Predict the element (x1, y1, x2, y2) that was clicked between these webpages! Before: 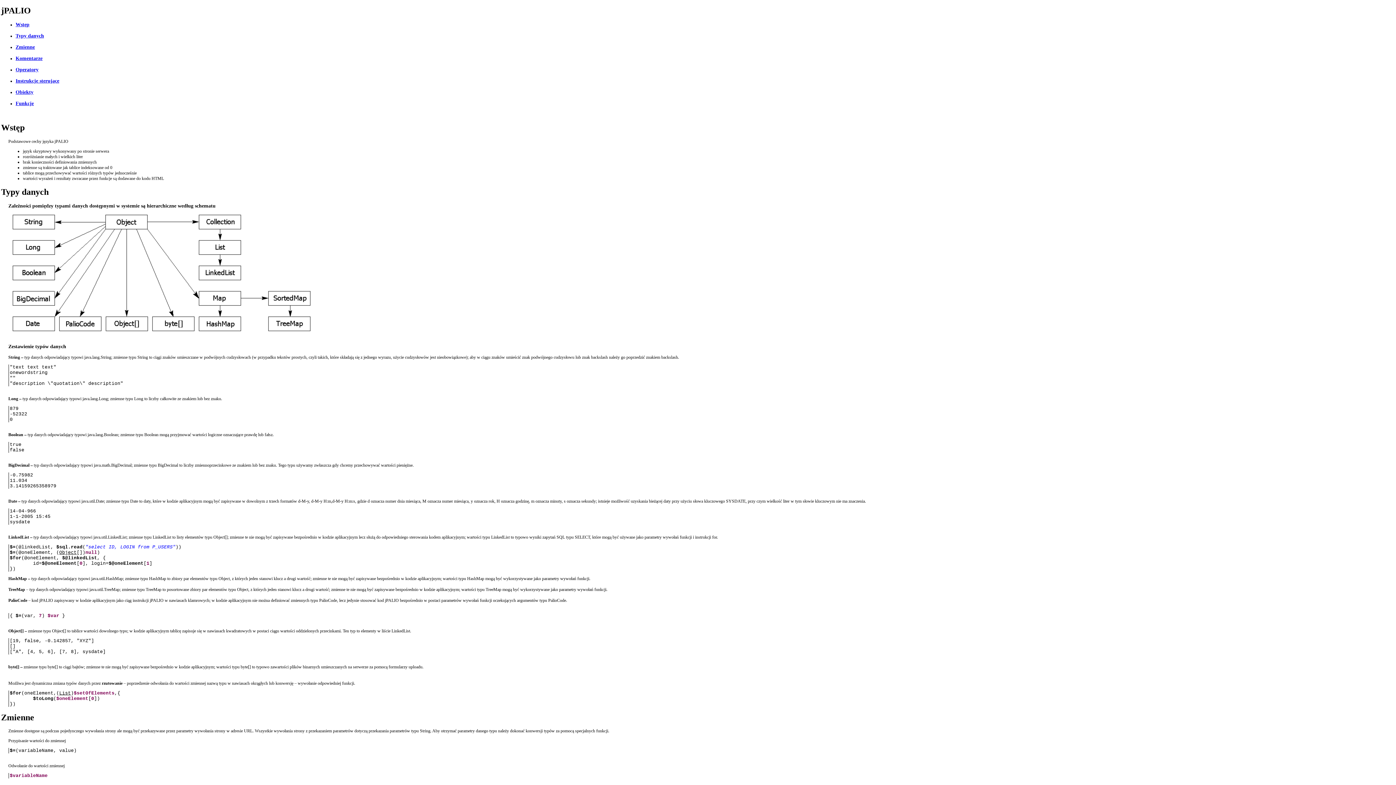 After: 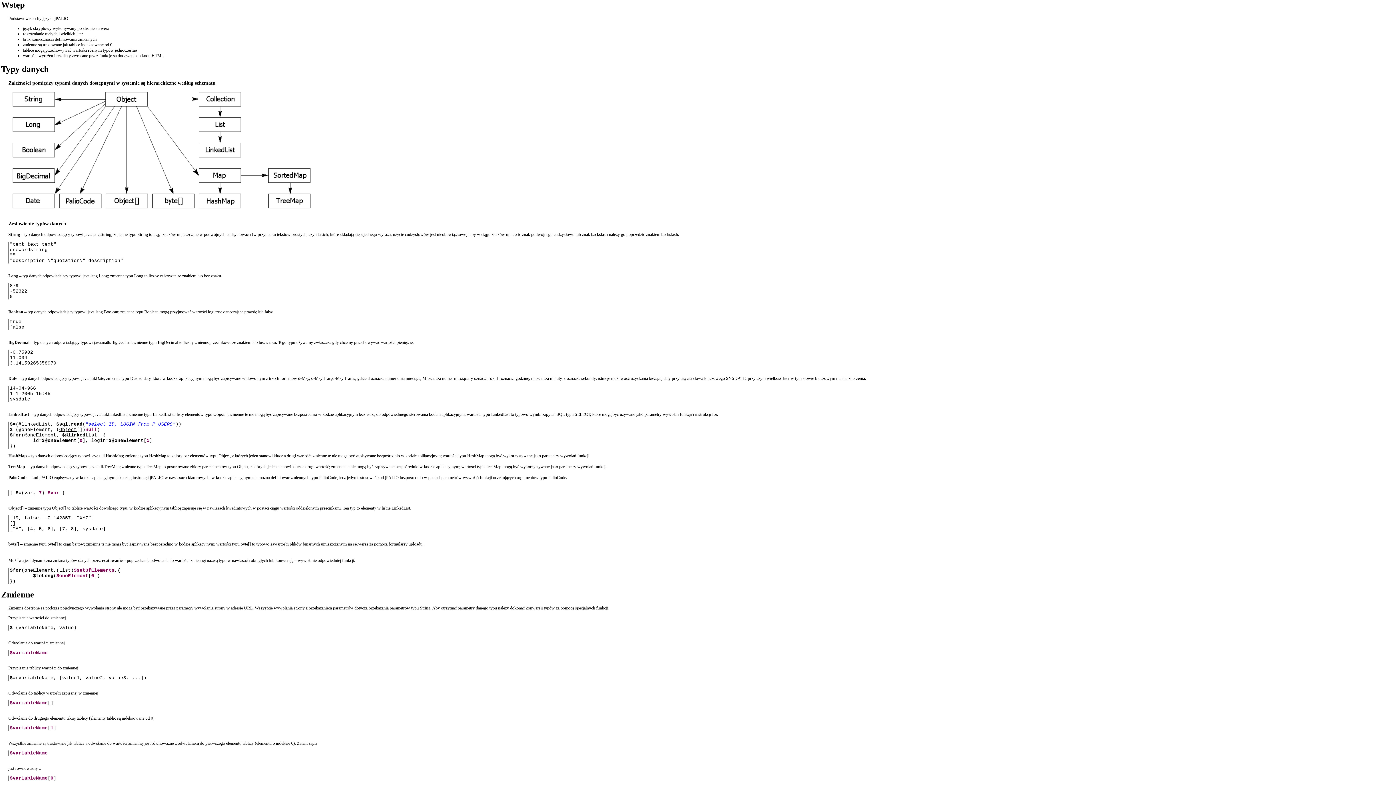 Action: bbox: (15, 21, 29, 27) label: Wstęp